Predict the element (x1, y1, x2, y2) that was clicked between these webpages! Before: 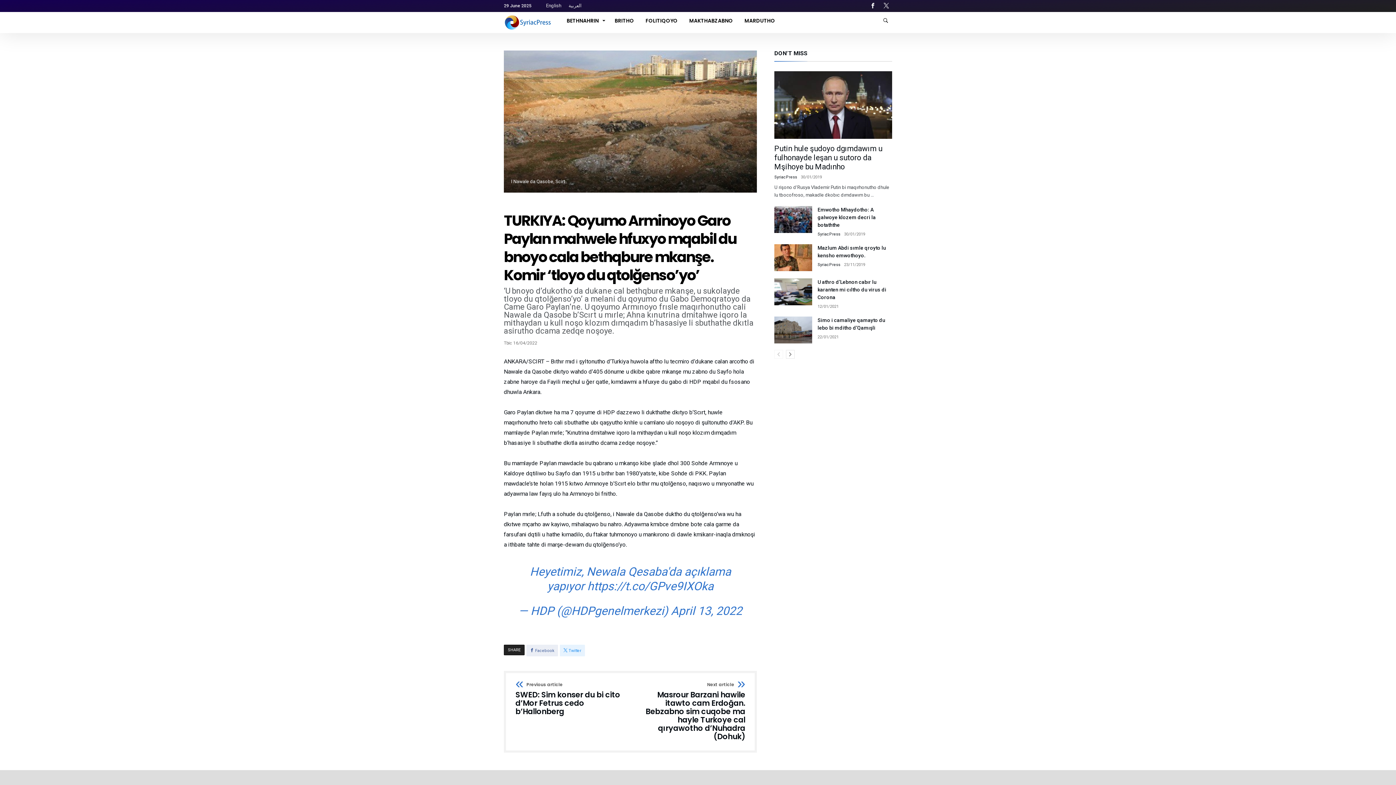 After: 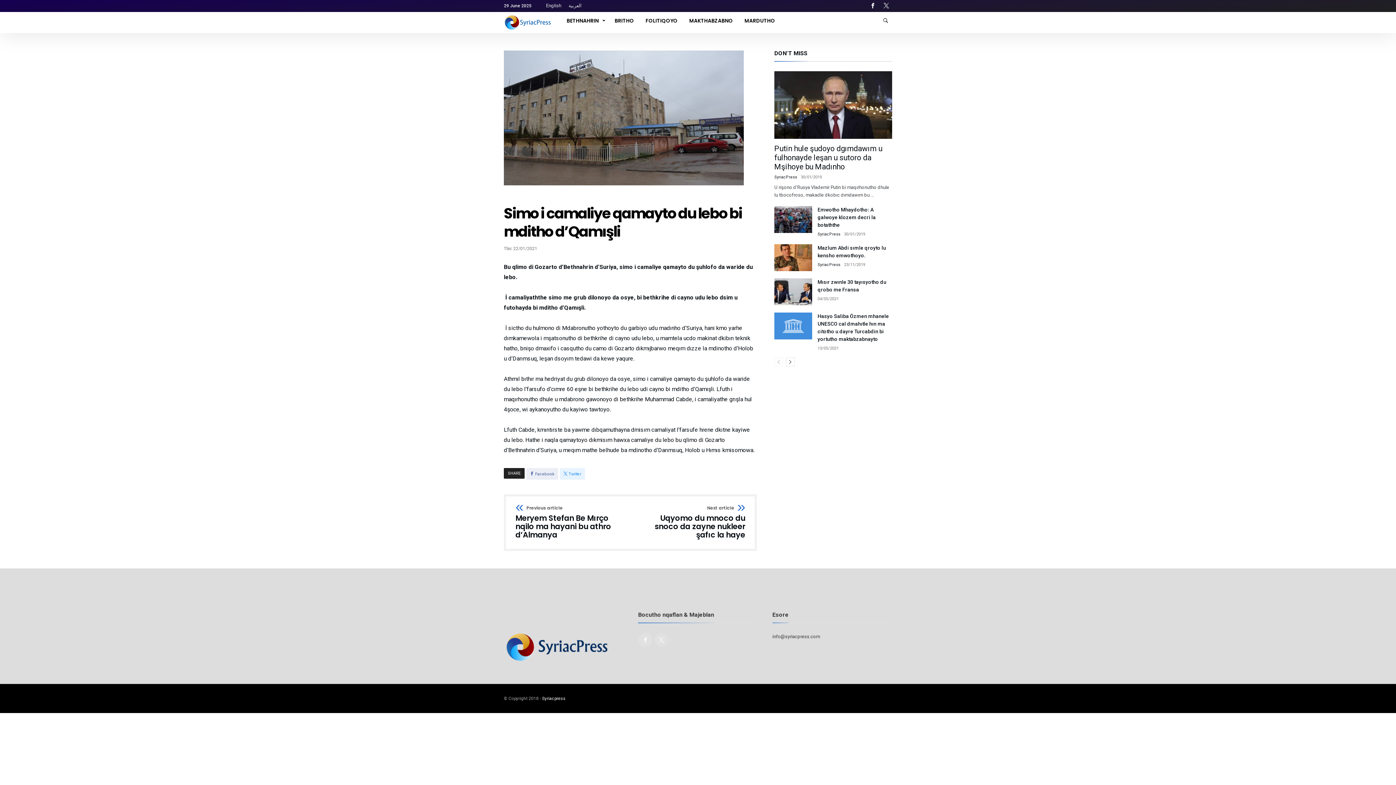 Action: bbox: (774, 316, 812, 343)